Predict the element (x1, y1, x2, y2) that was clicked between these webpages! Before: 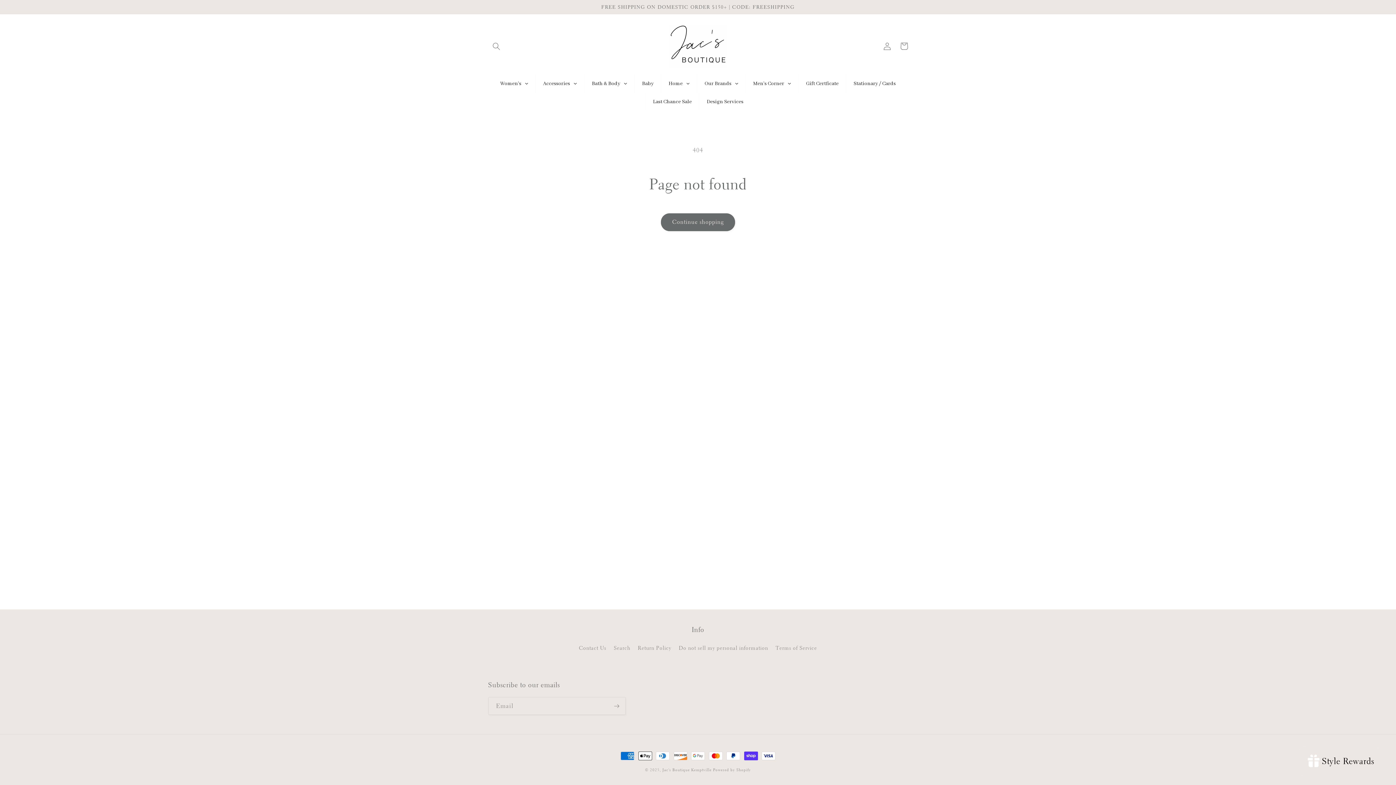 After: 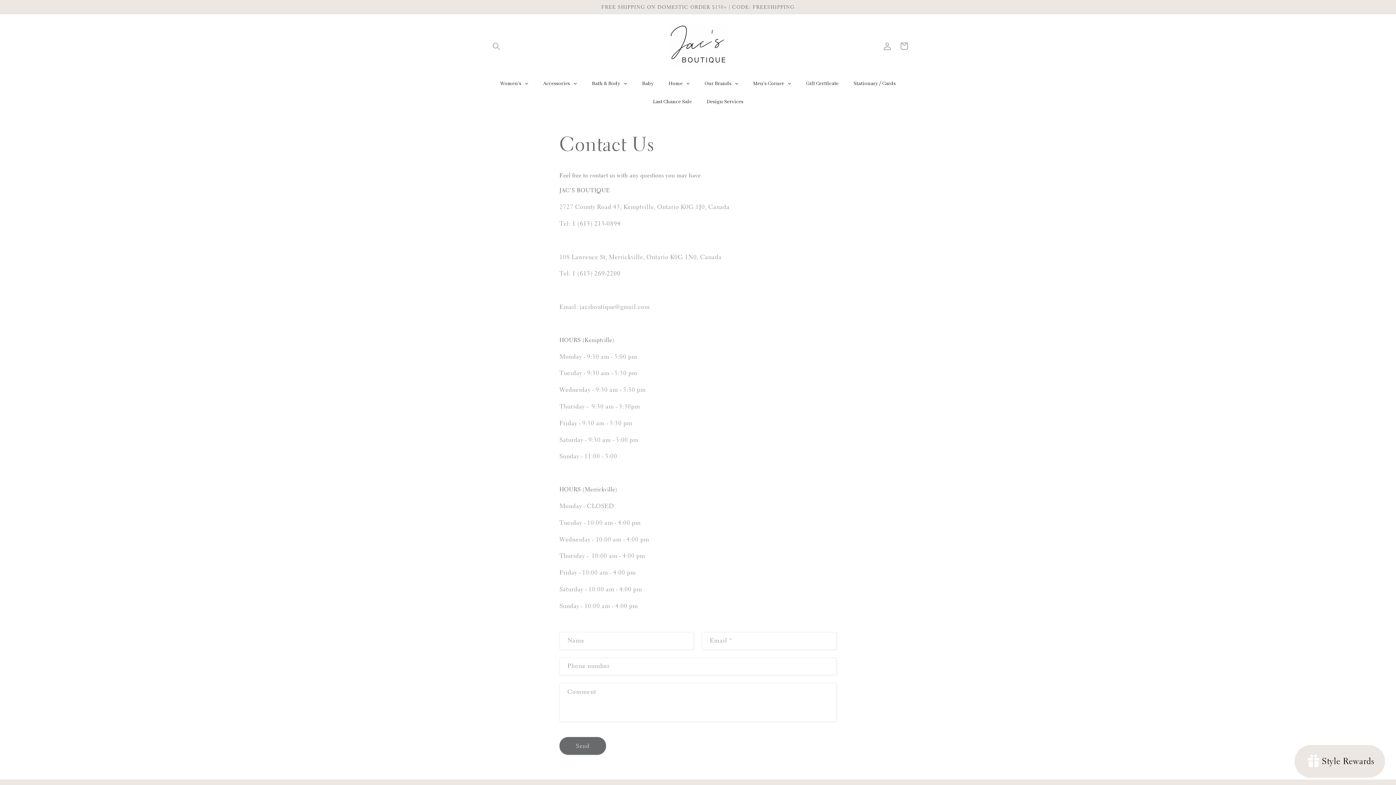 Action: bbox: (579, 644, 606, 655) label: Contact Us